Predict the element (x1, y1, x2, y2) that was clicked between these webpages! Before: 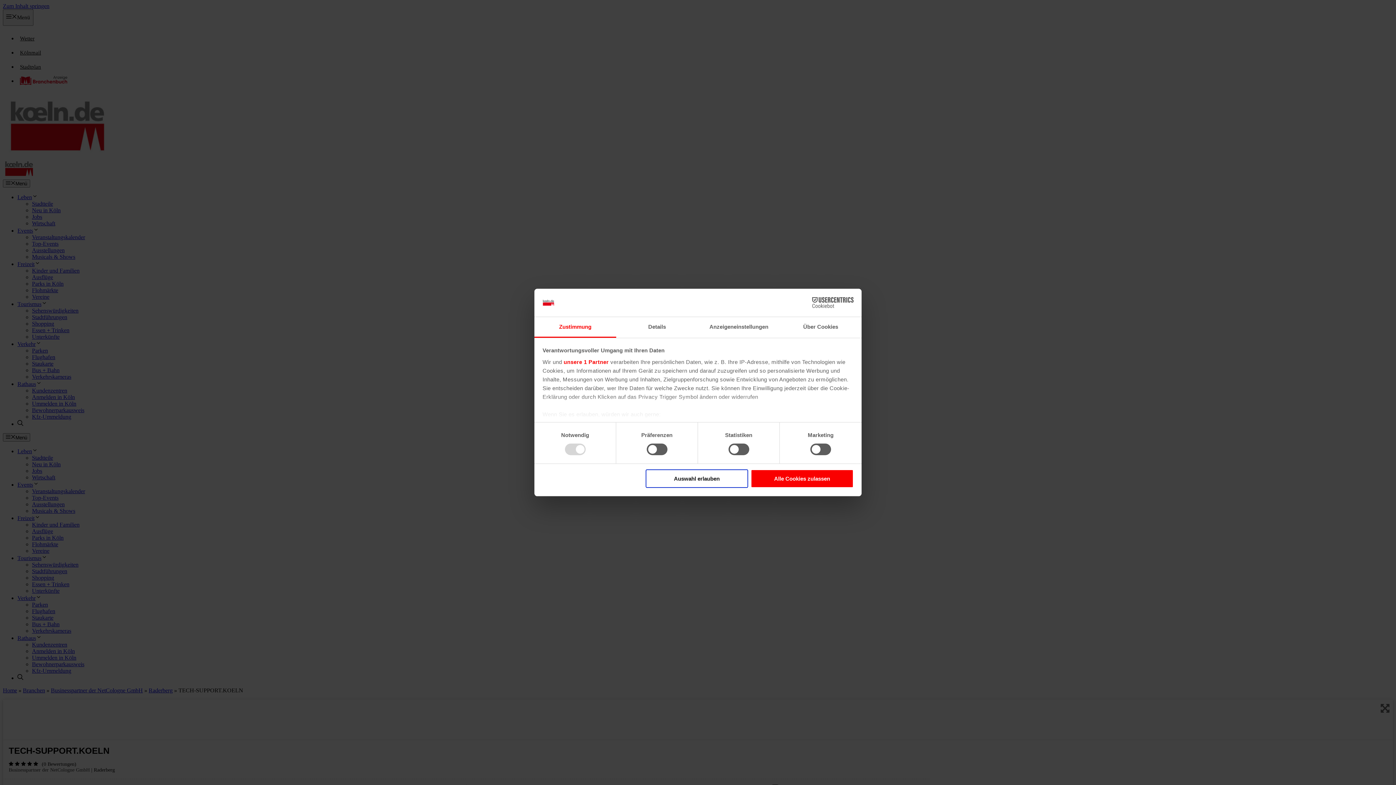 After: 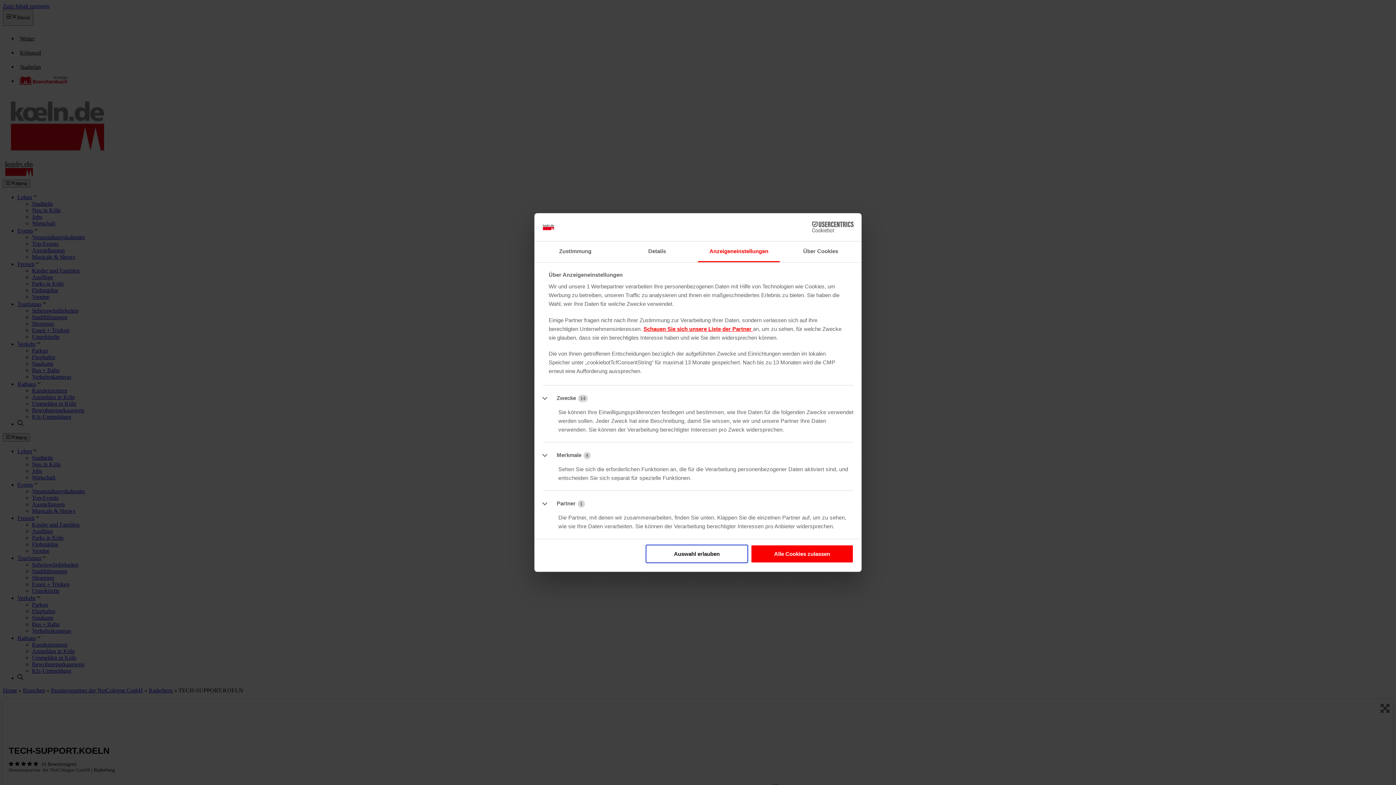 Action: bbox: (698, 317, 780, 337) label: Anzeigeneinstellungen